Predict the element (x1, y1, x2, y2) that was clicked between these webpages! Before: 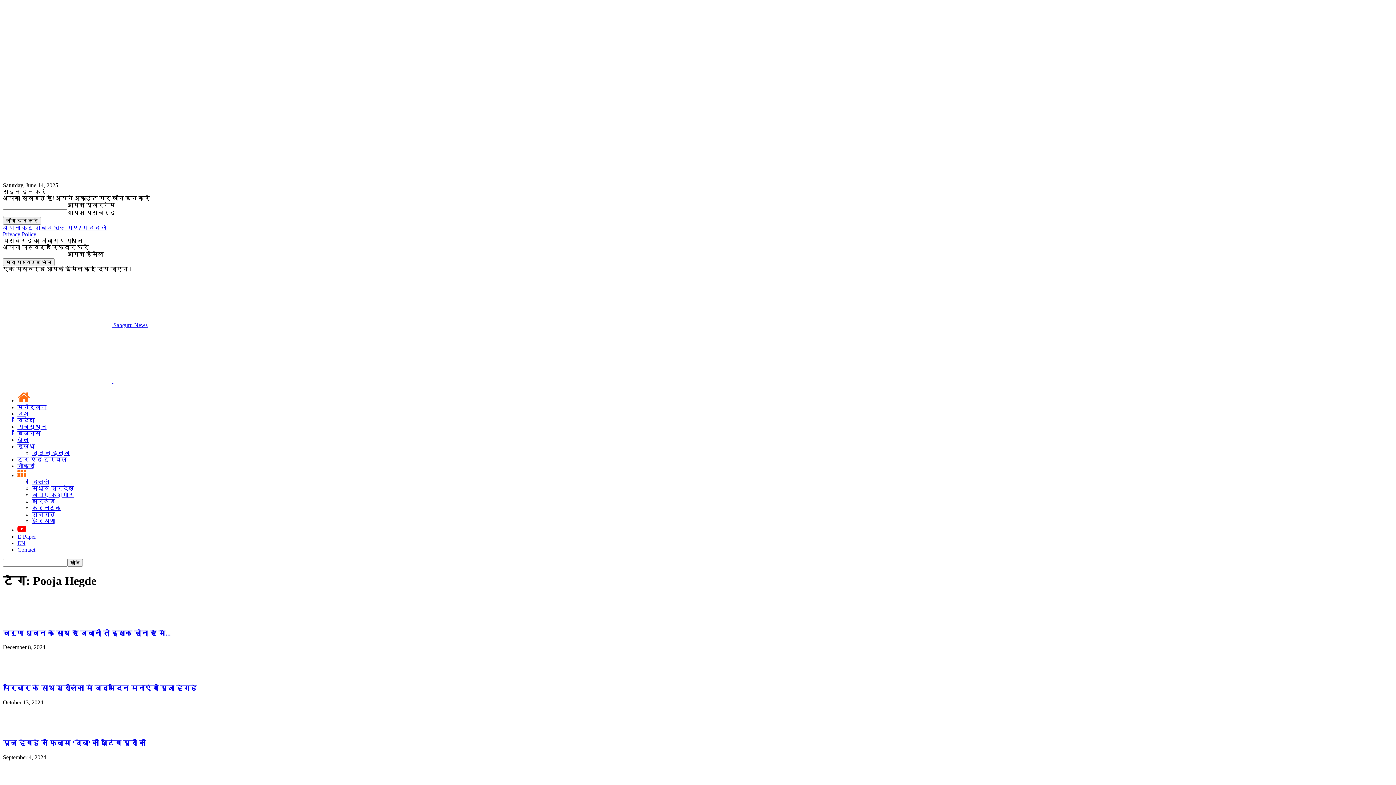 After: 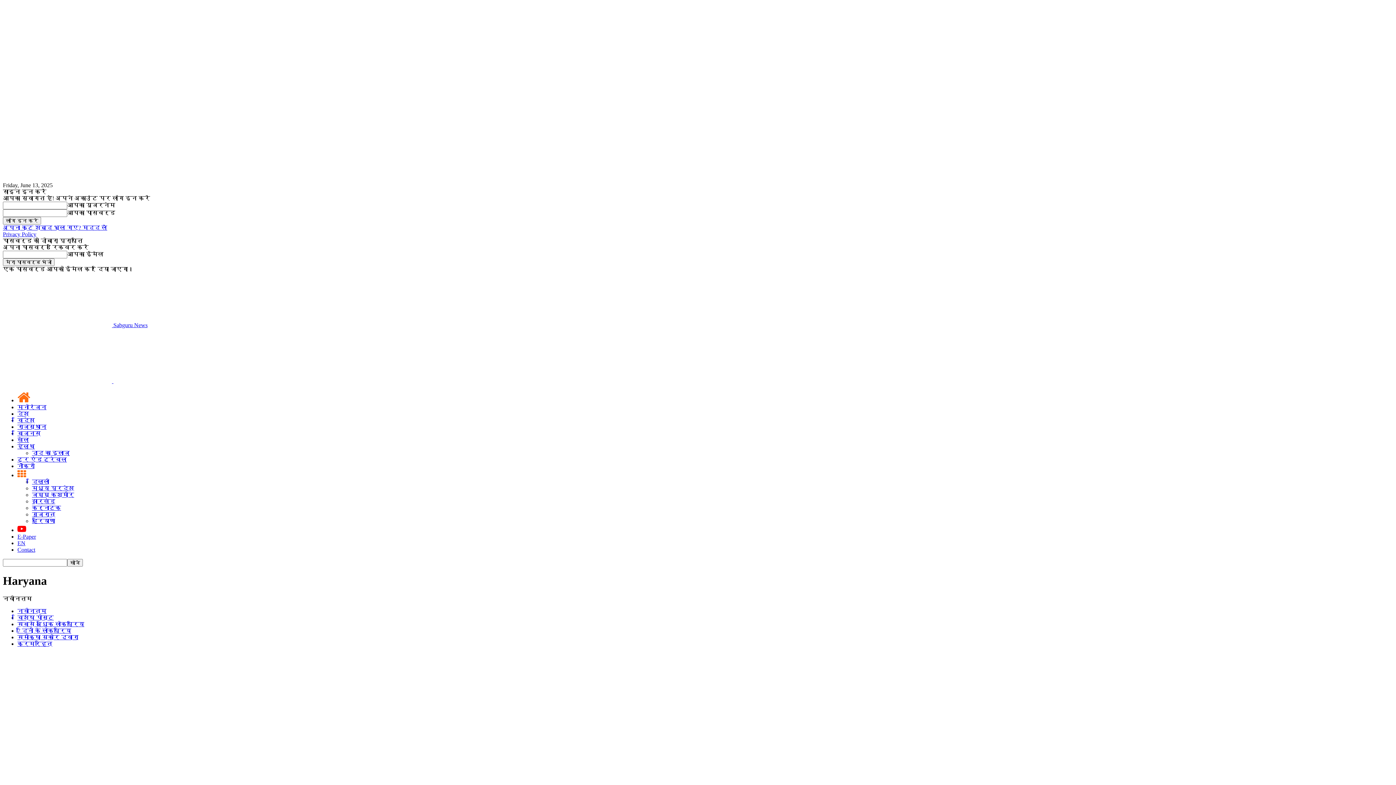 Action: bbox: (32, 518, 55, 524) label: हरियाणा